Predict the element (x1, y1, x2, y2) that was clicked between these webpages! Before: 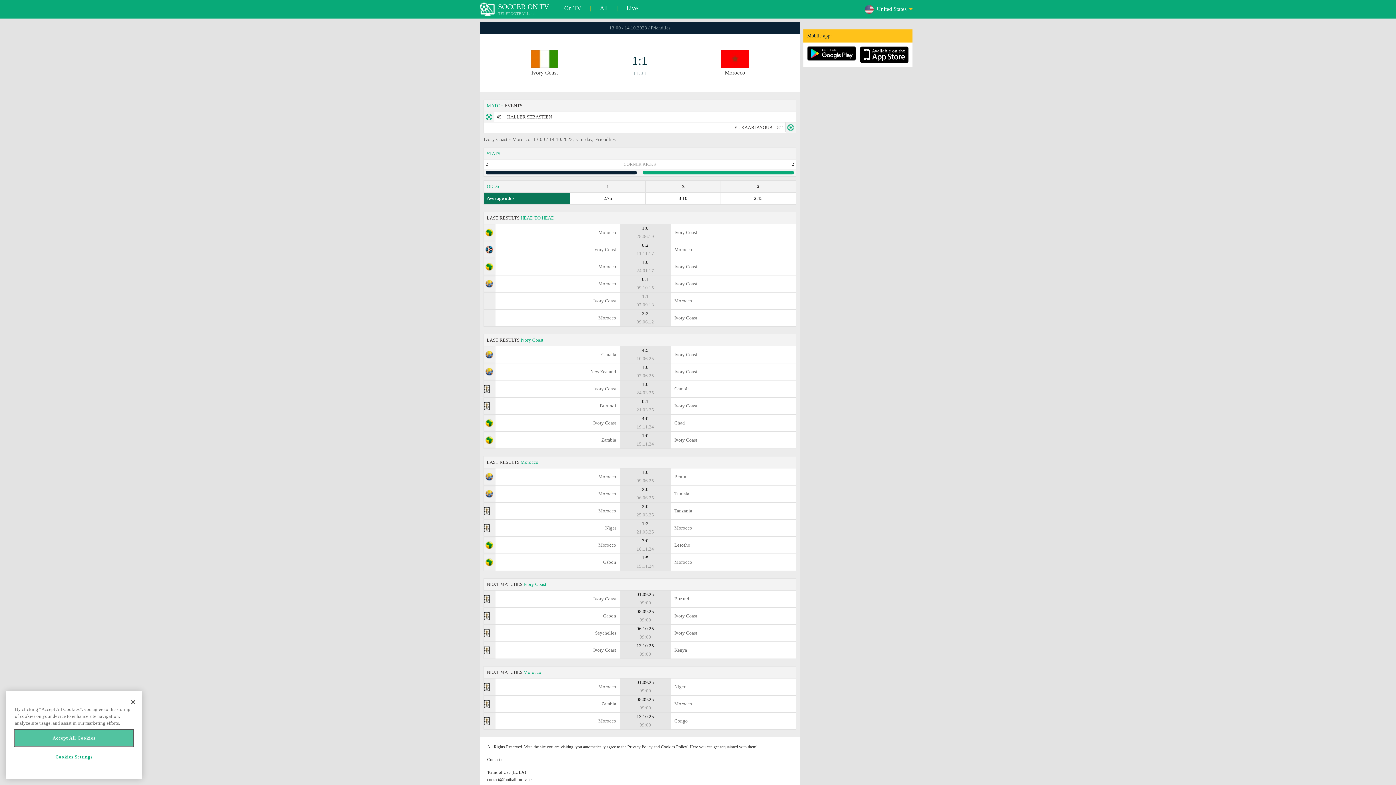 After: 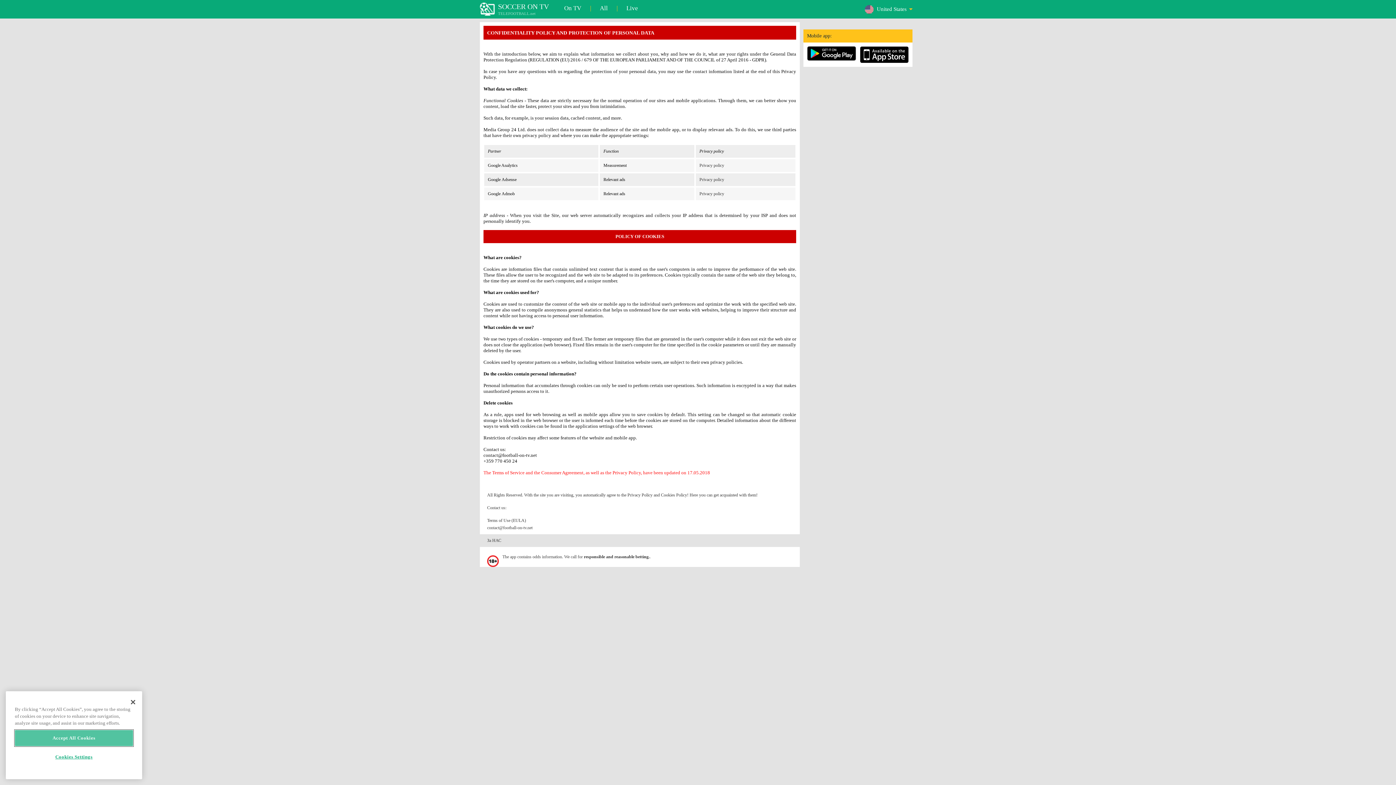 Action: label: All Rights Reserved. With the site you are visiting, you automatically agree to the Privacy Policy and Cookies Policy! Here you can get acquainted with them! bbox: (487, 744, 757, 749)